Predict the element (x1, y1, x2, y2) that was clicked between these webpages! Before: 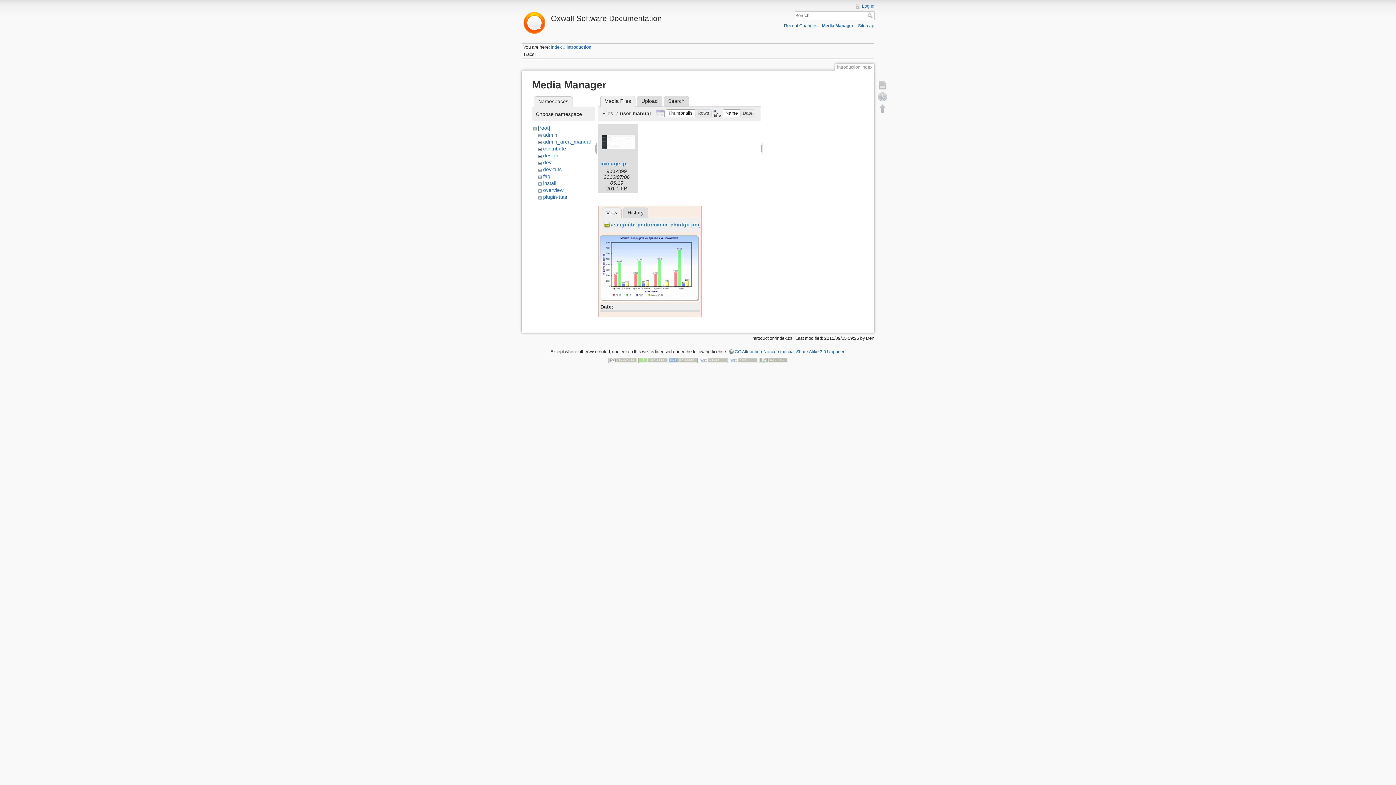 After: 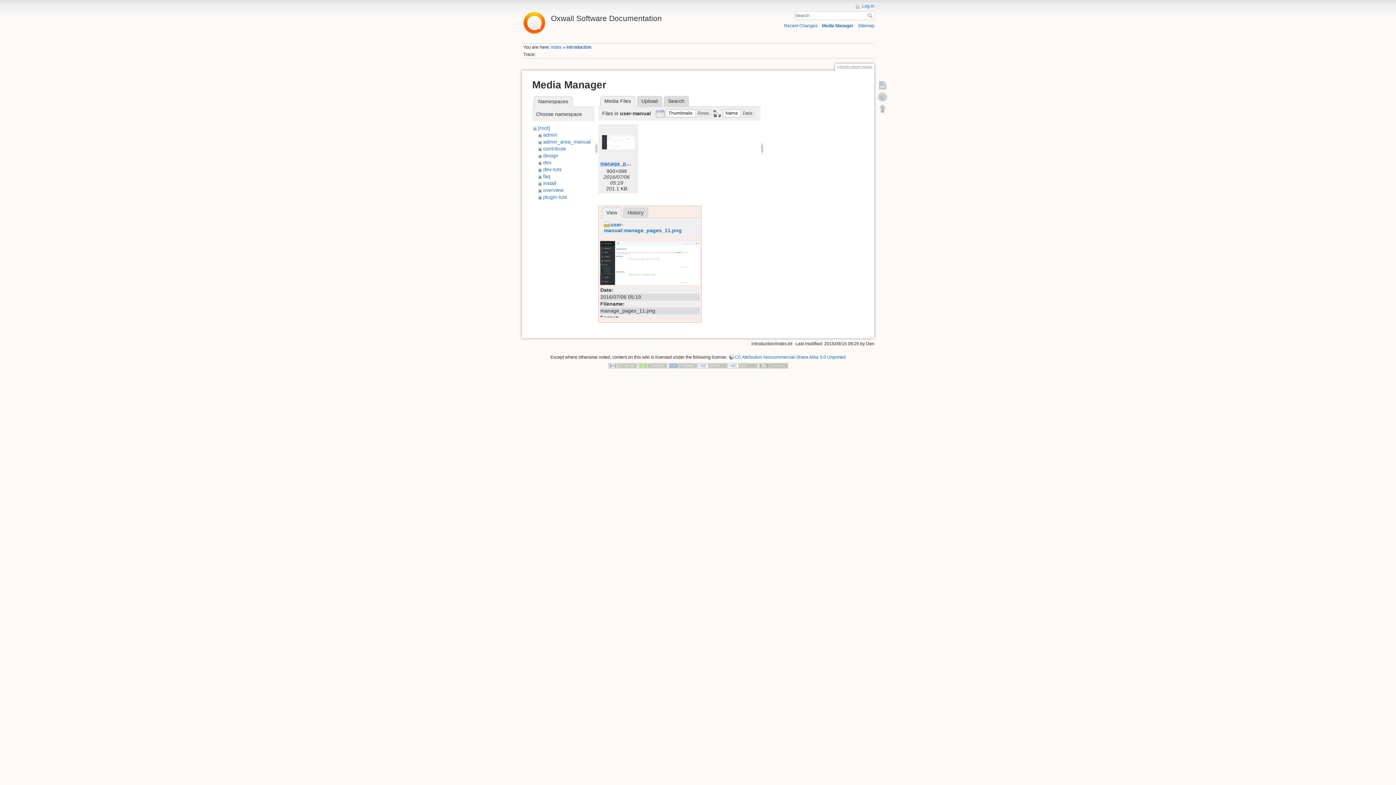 Action: label: manage_pages_11.png bbox: (600, 160, 658, 166)